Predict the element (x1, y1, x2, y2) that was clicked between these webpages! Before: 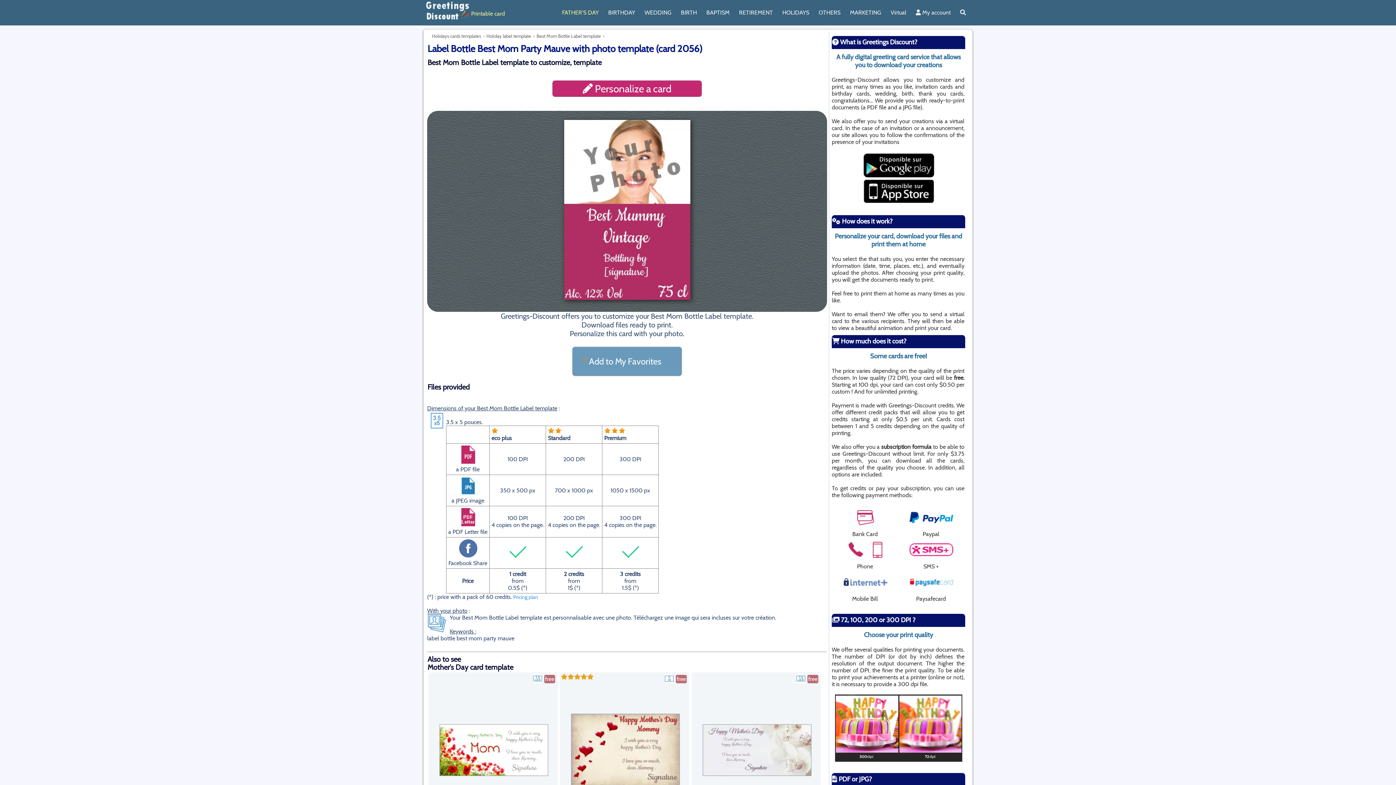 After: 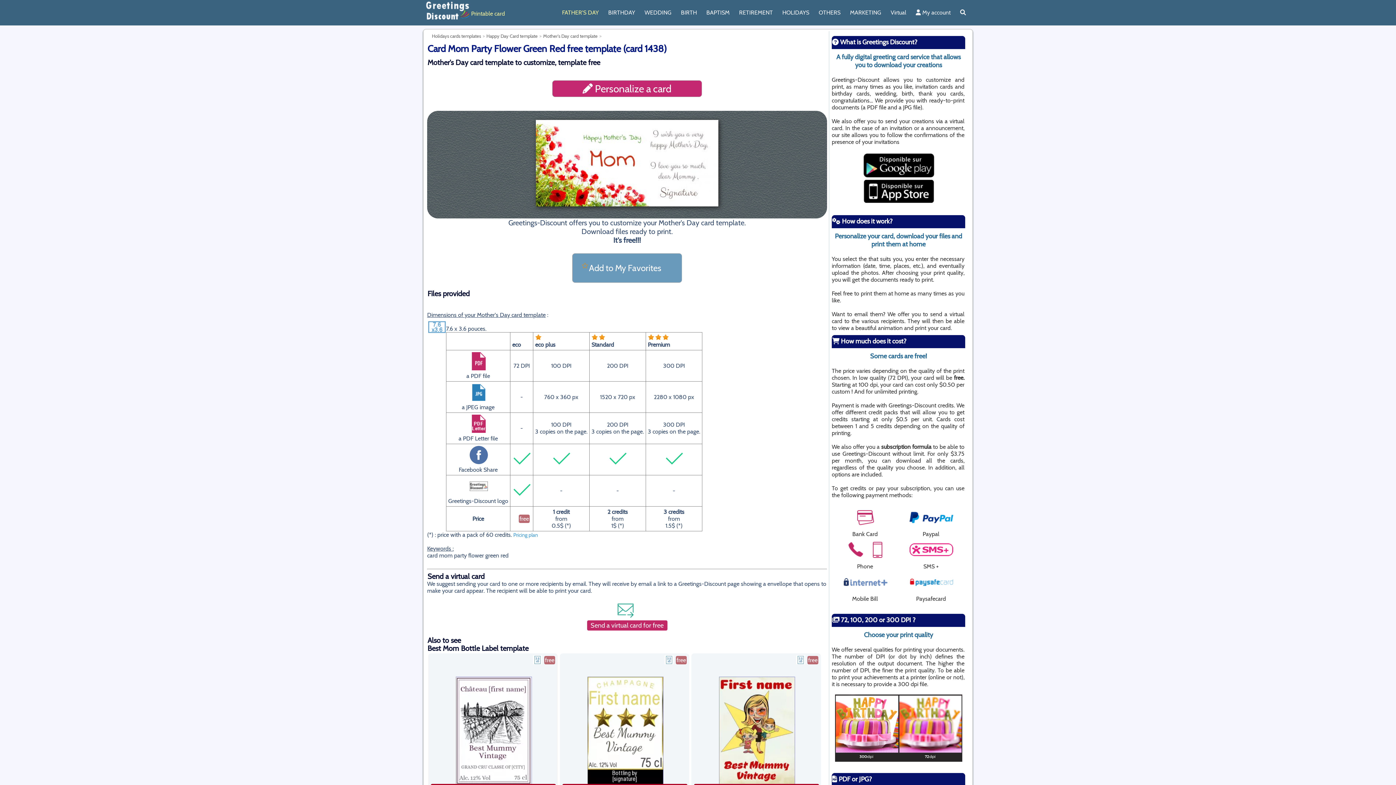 Action: label: free in eco quality bbox: (429, 673, 556, 816)